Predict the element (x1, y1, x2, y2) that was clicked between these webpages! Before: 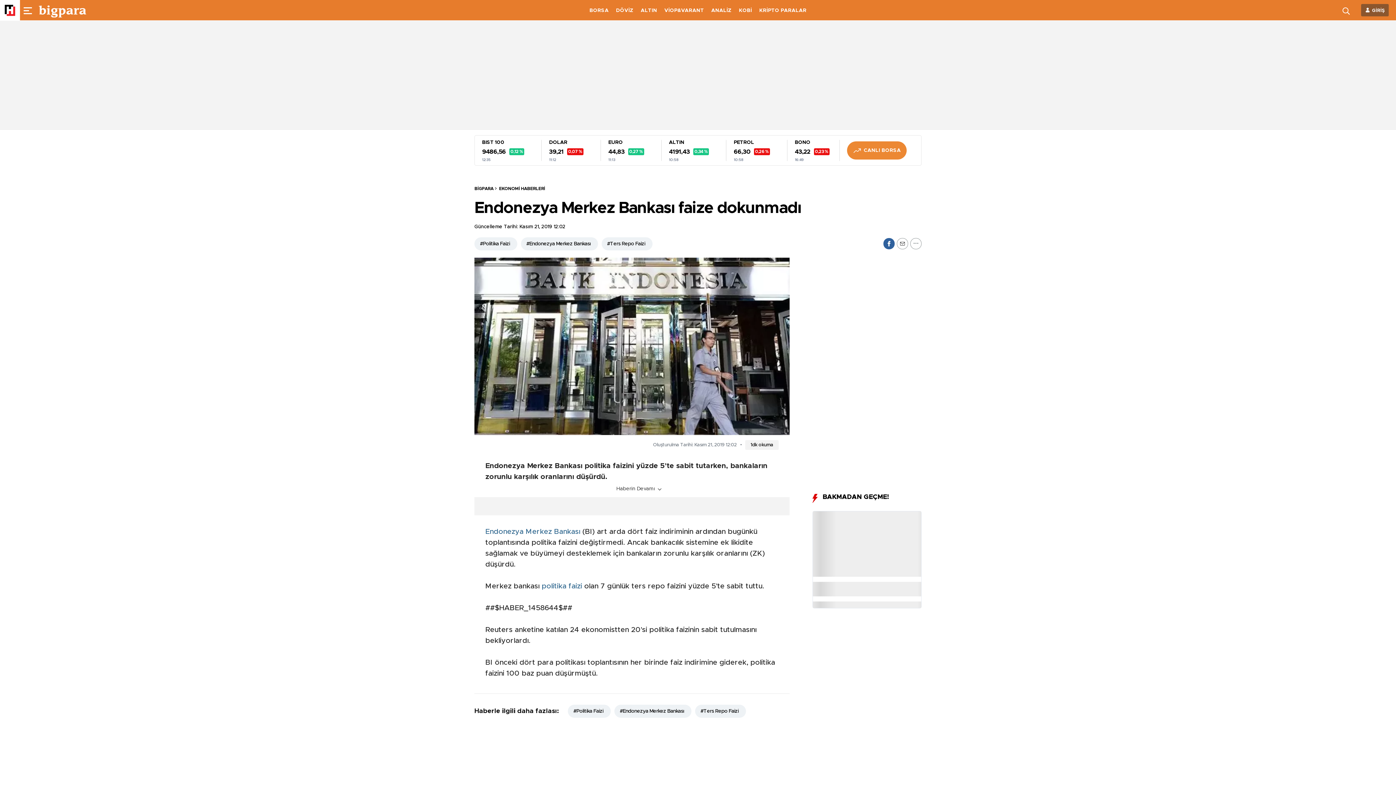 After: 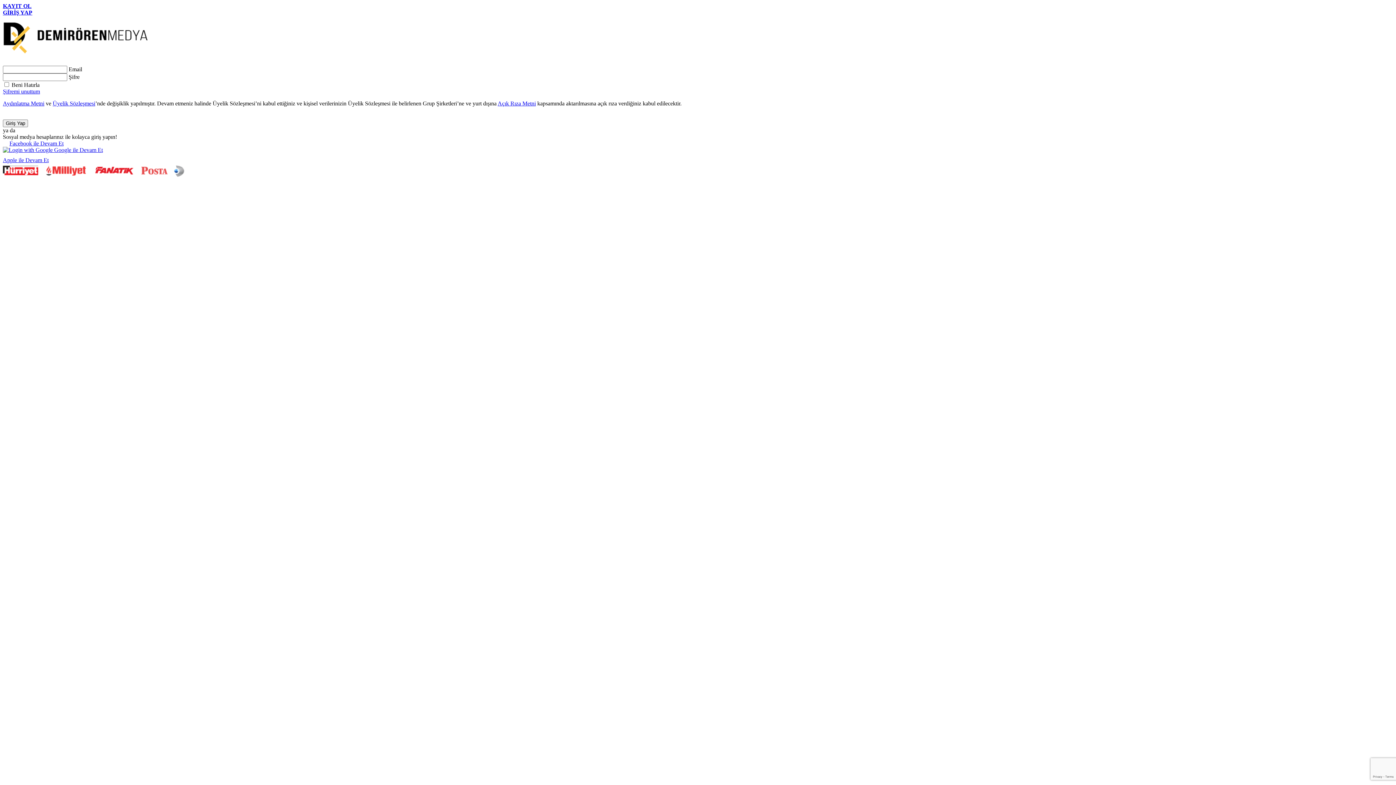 Action: label: GİRİŞ bbox: (1361, 4, 1389, 16)